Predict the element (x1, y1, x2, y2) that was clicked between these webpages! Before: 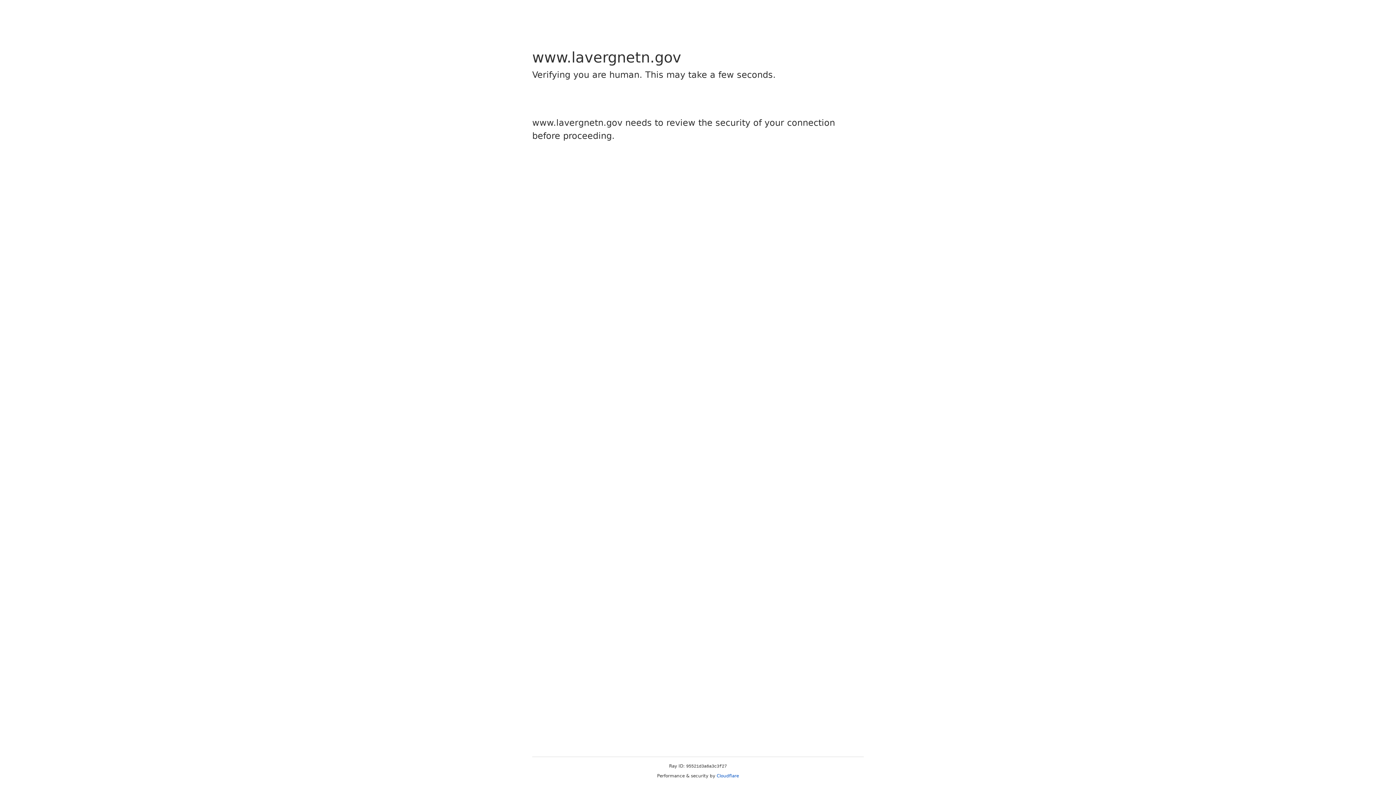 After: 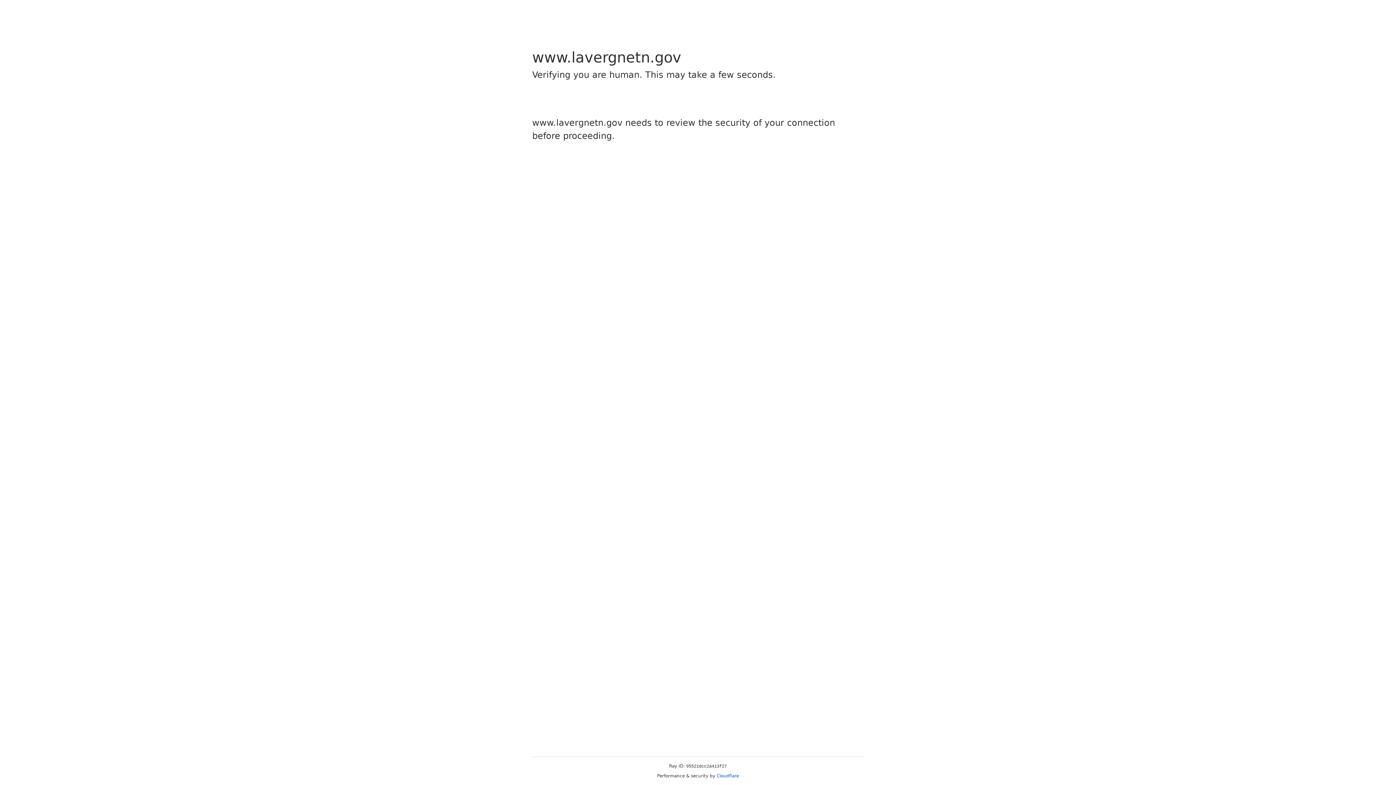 Action: label: Cloudflare bbox: (716, 773, 739, 778)